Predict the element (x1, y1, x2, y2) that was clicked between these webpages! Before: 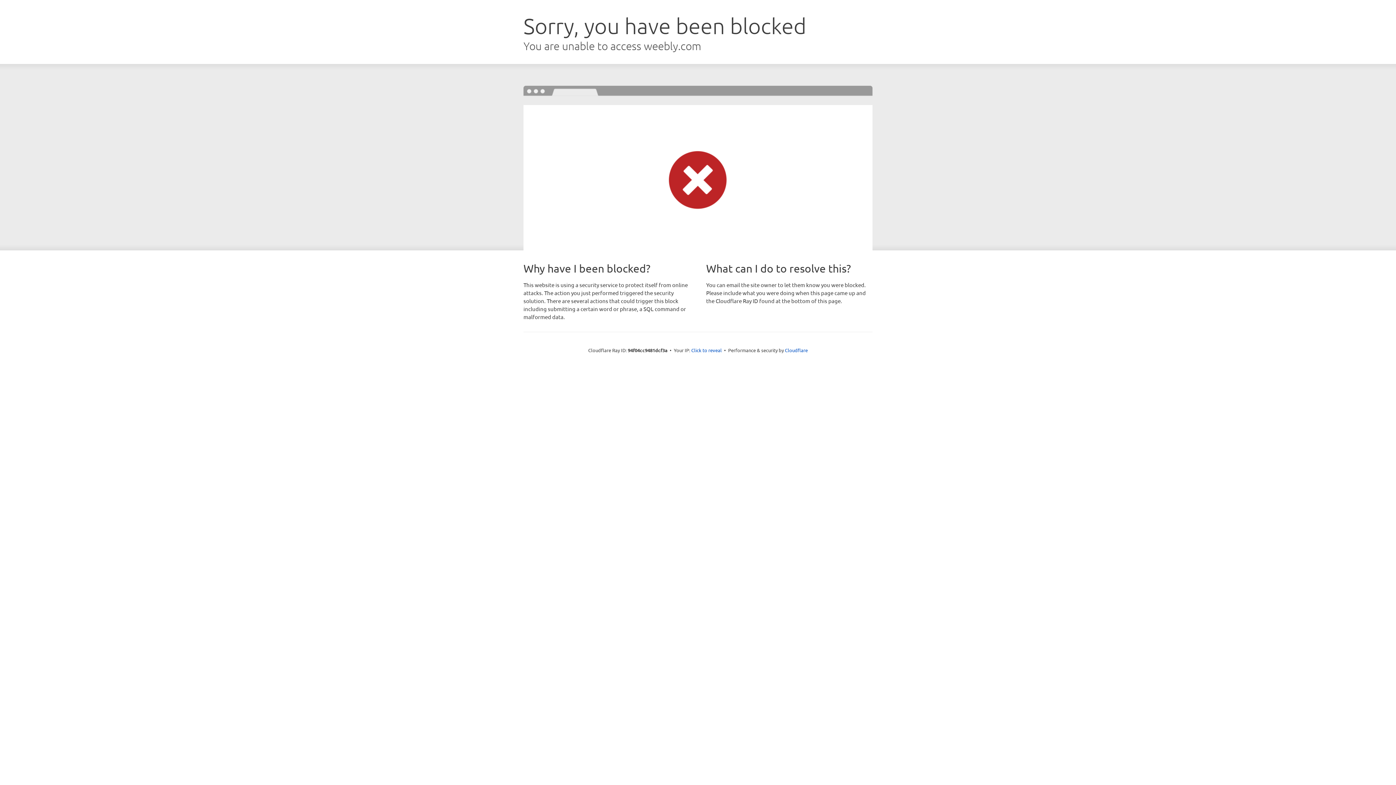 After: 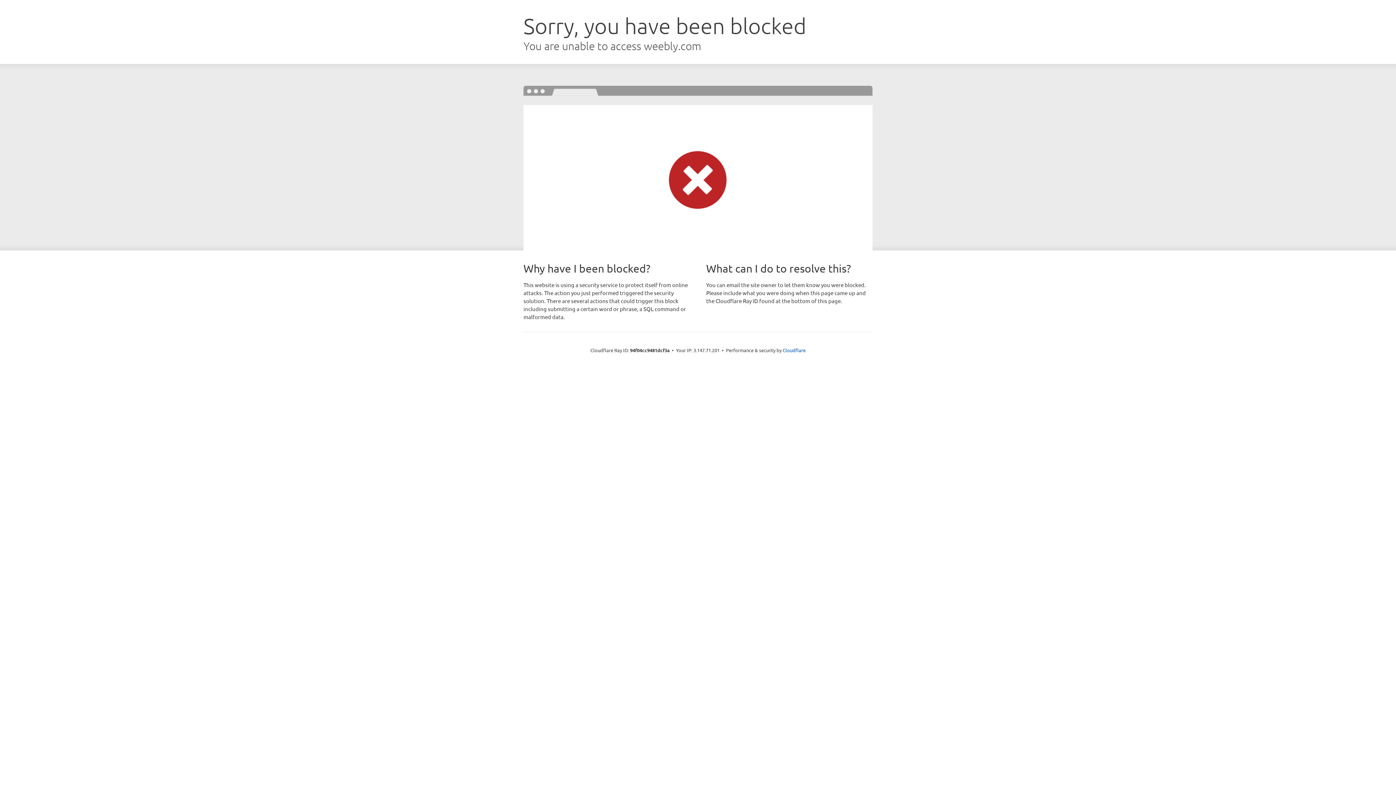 Action: label: Click to reveal bbox: (691, 346, 722, 353)